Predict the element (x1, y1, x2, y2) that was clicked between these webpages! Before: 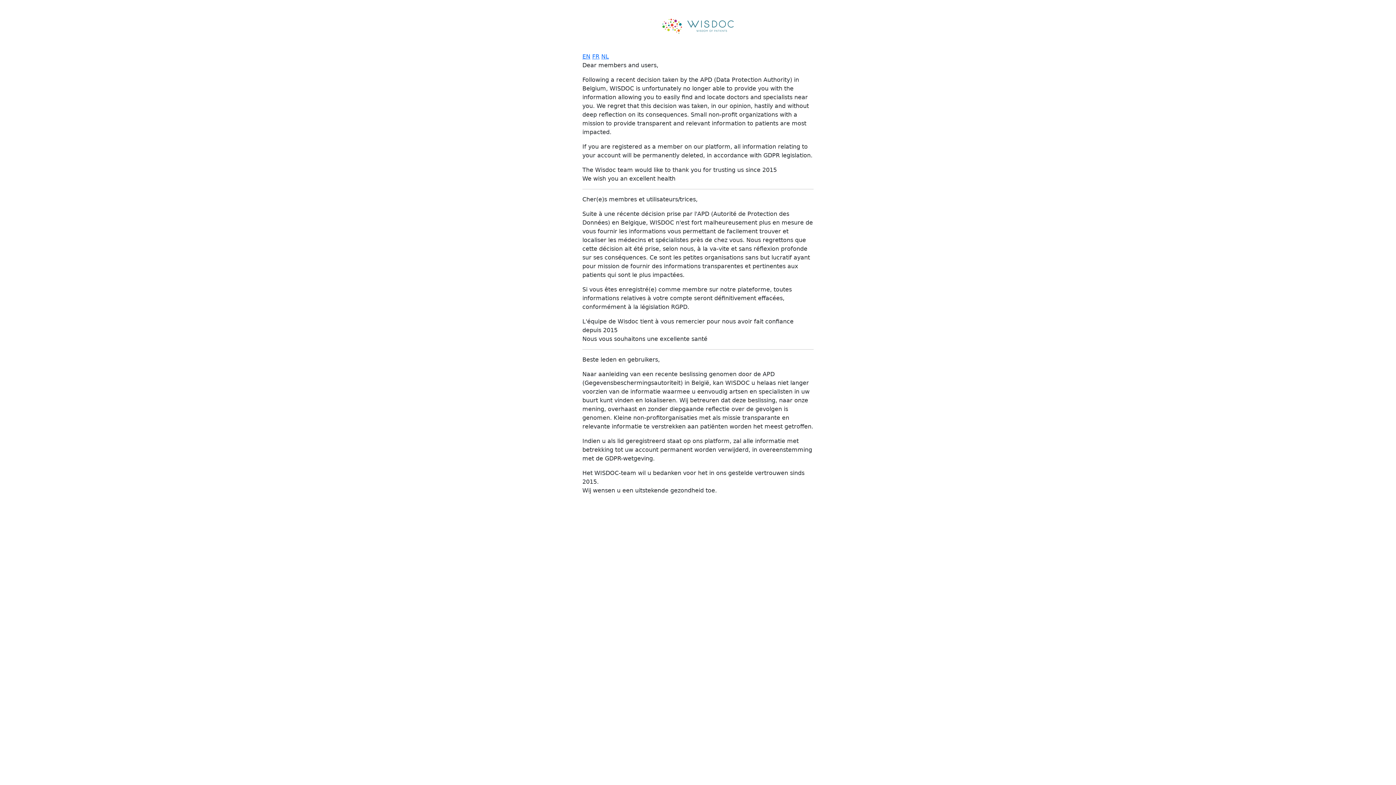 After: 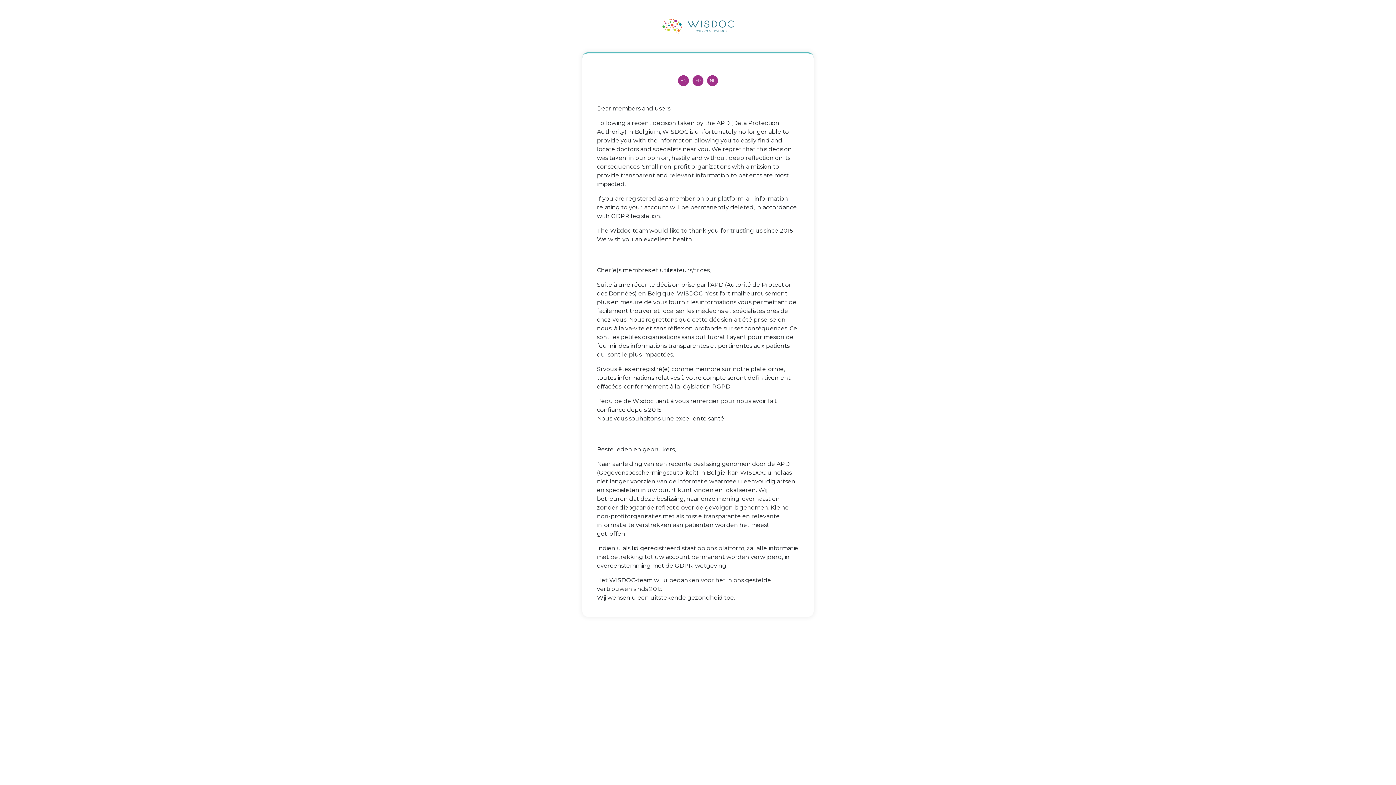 Action: label: NL bbox: (601, 52, 609, 59)